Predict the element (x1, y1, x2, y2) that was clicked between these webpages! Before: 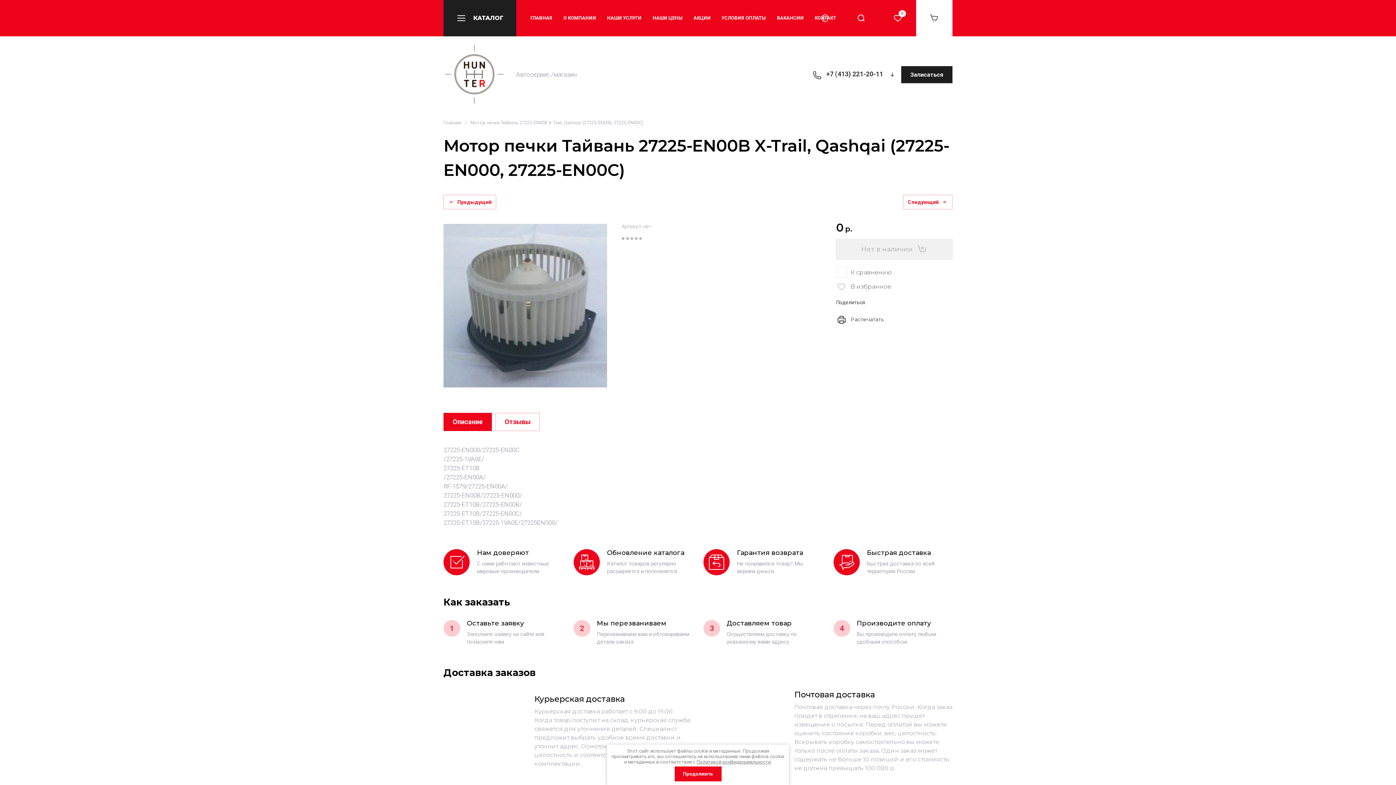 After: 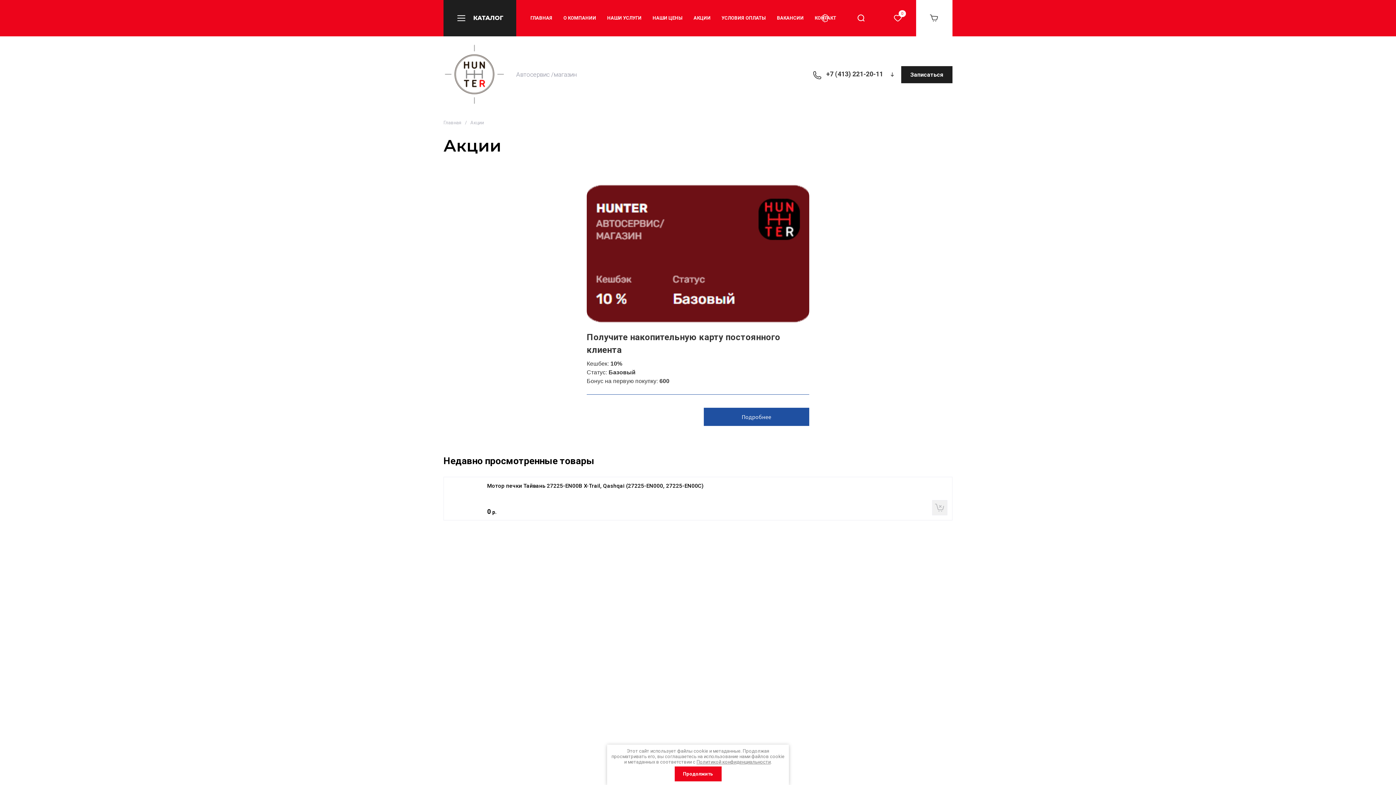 Action: bbox: (693, 0, 710, 36) label: АКЦИИ